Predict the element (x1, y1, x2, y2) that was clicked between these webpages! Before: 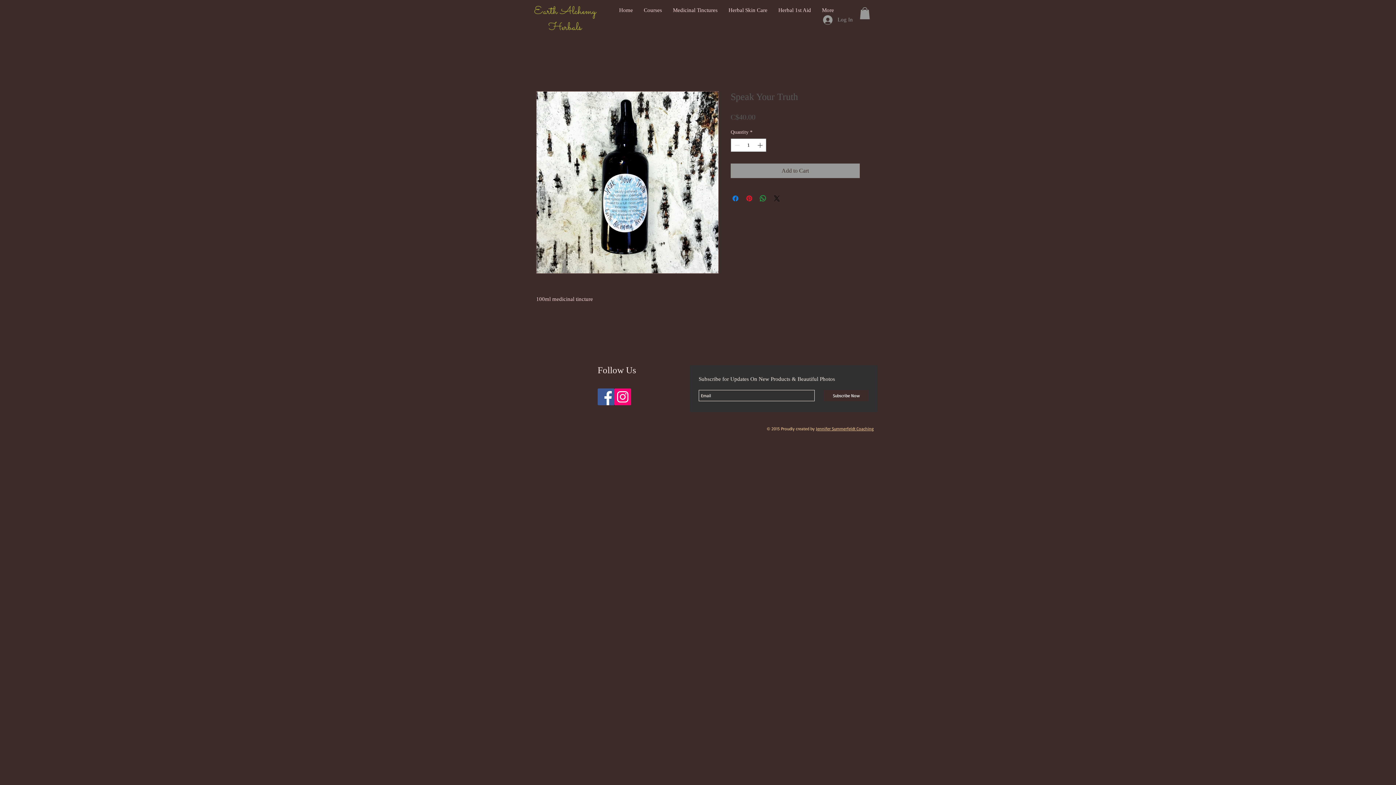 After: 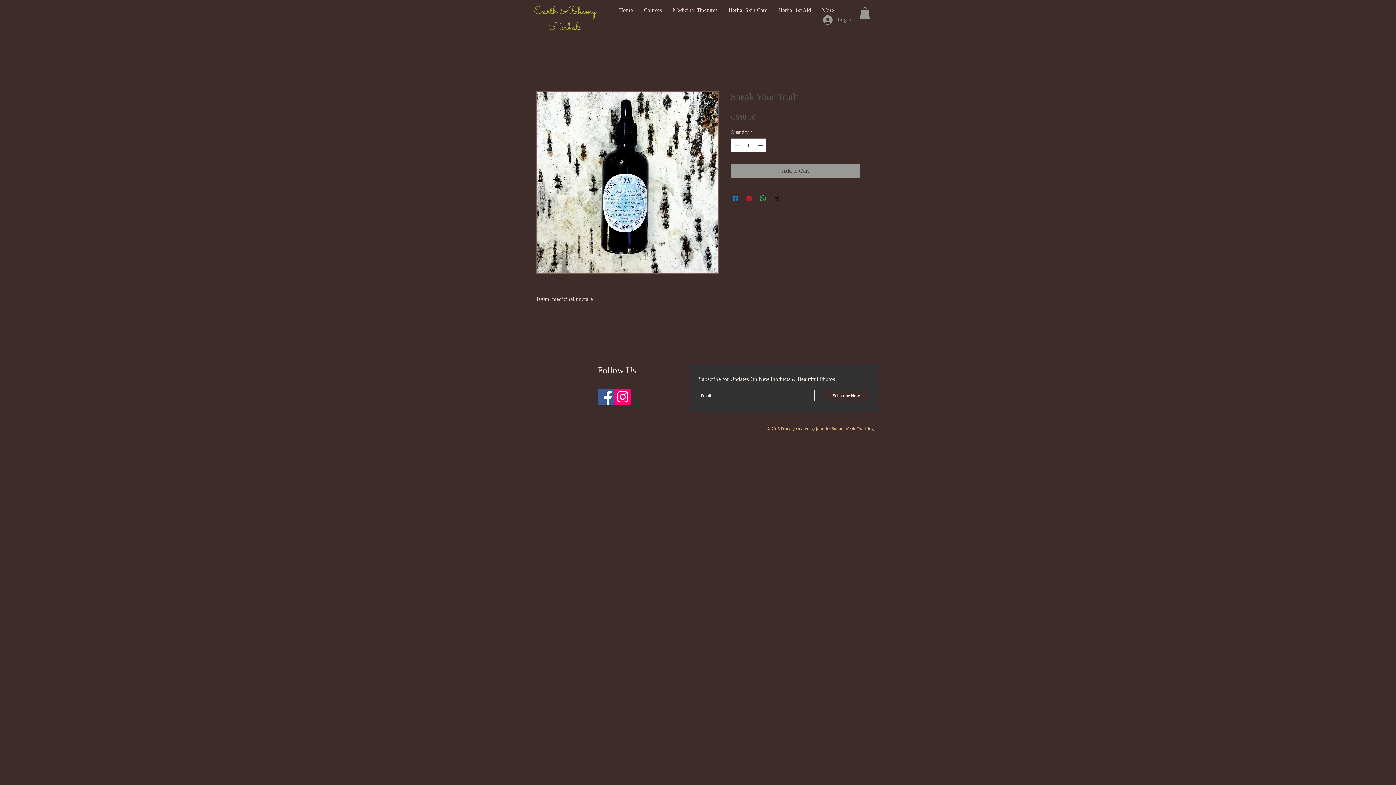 Action: bbox: (614, 388, 631, 405) label: Instagram Social Icon